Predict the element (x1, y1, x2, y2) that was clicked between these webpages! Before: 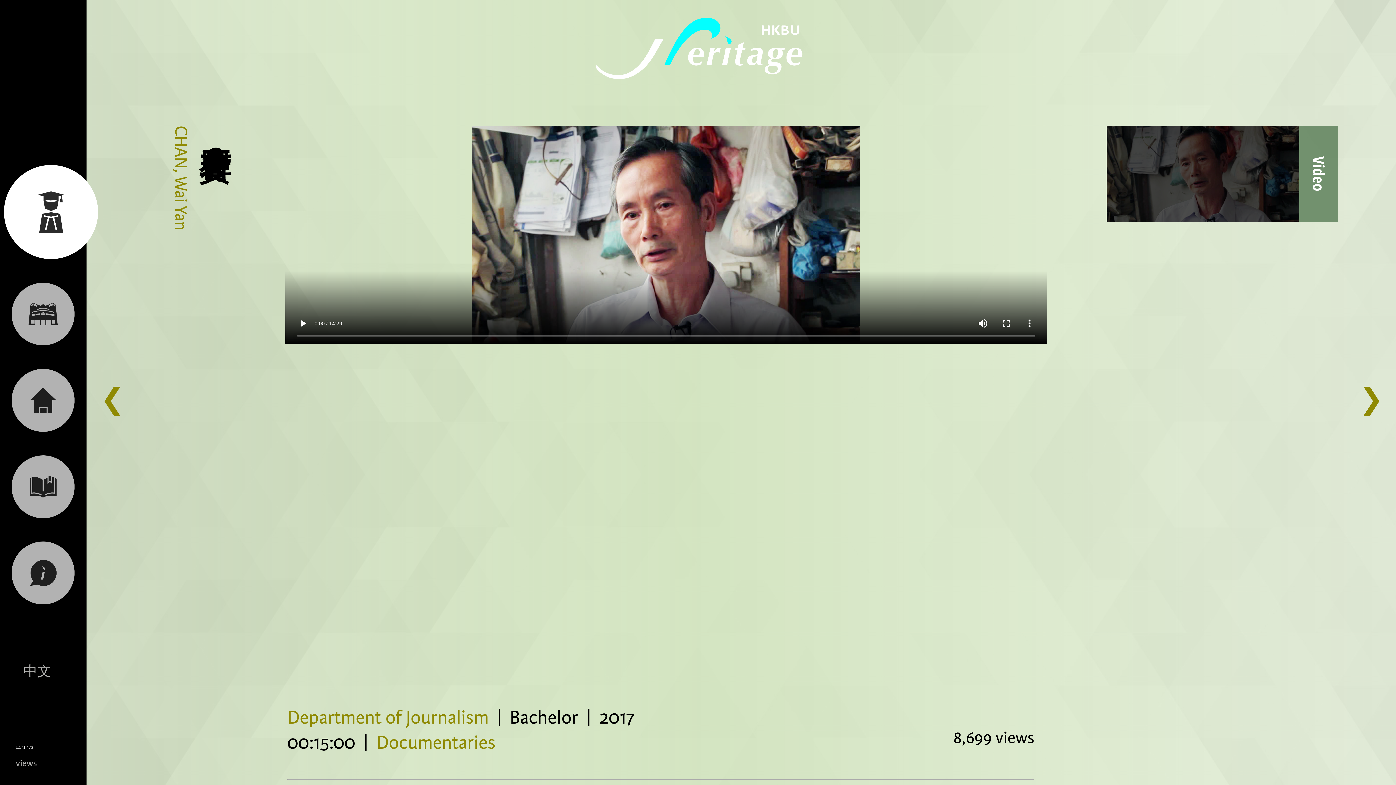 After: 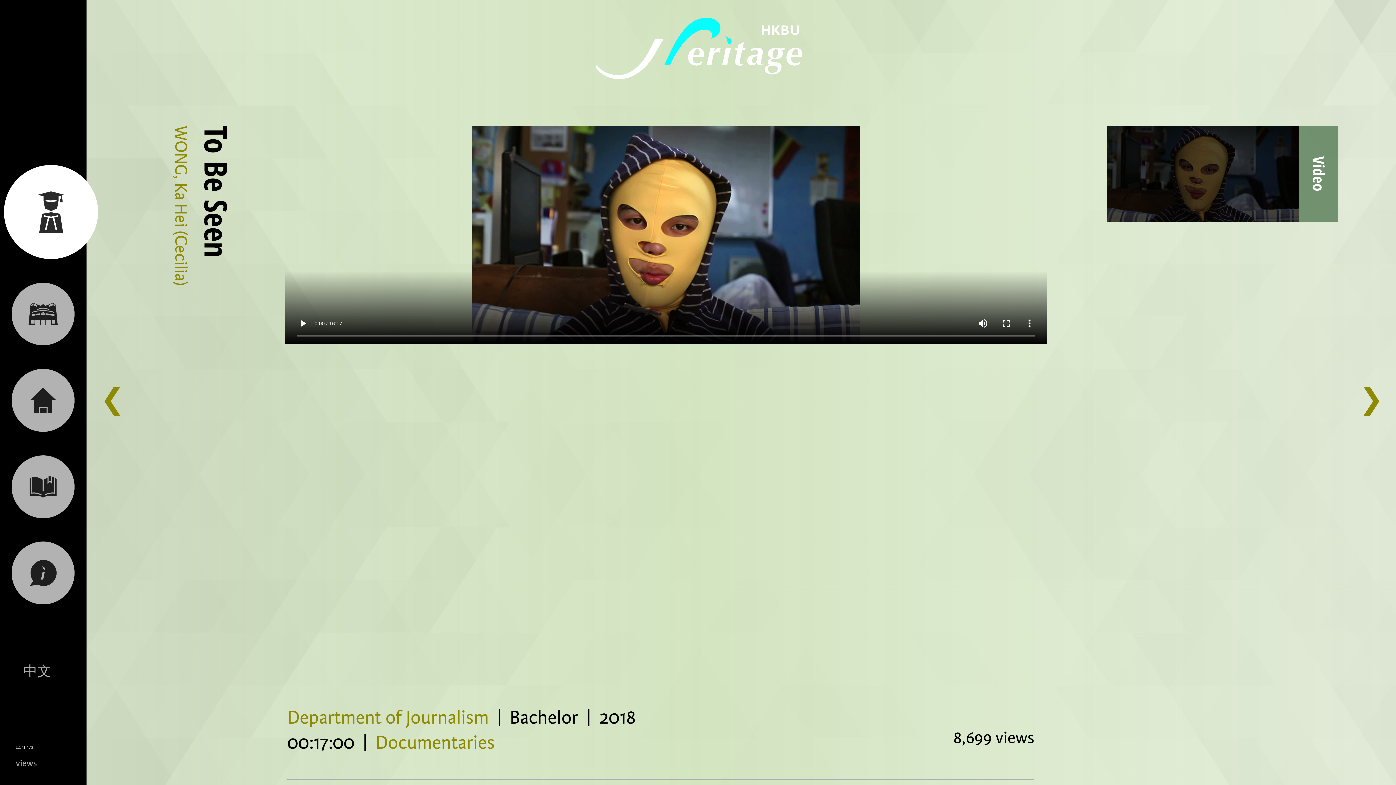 Action: label: ❯ bbox: (1359, 382, 1383, 419)